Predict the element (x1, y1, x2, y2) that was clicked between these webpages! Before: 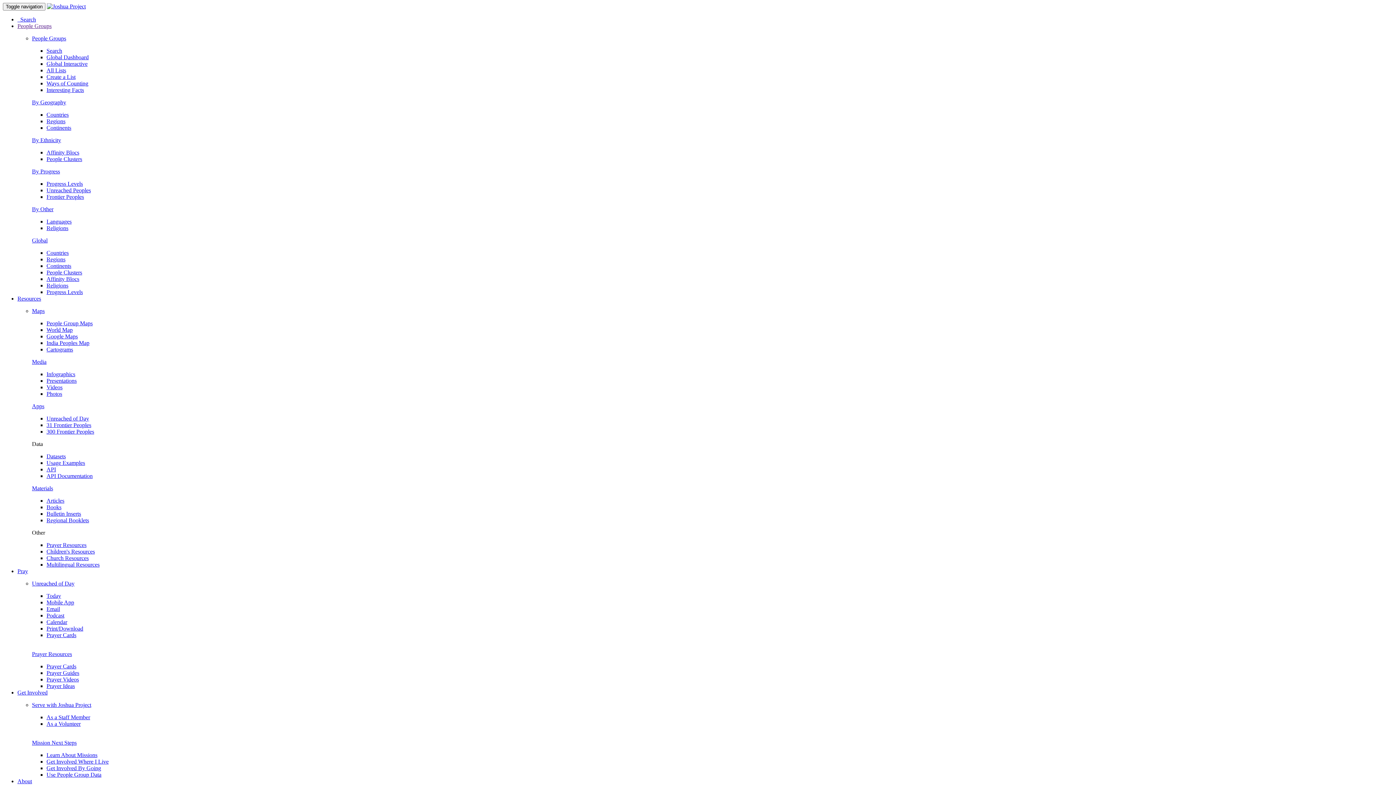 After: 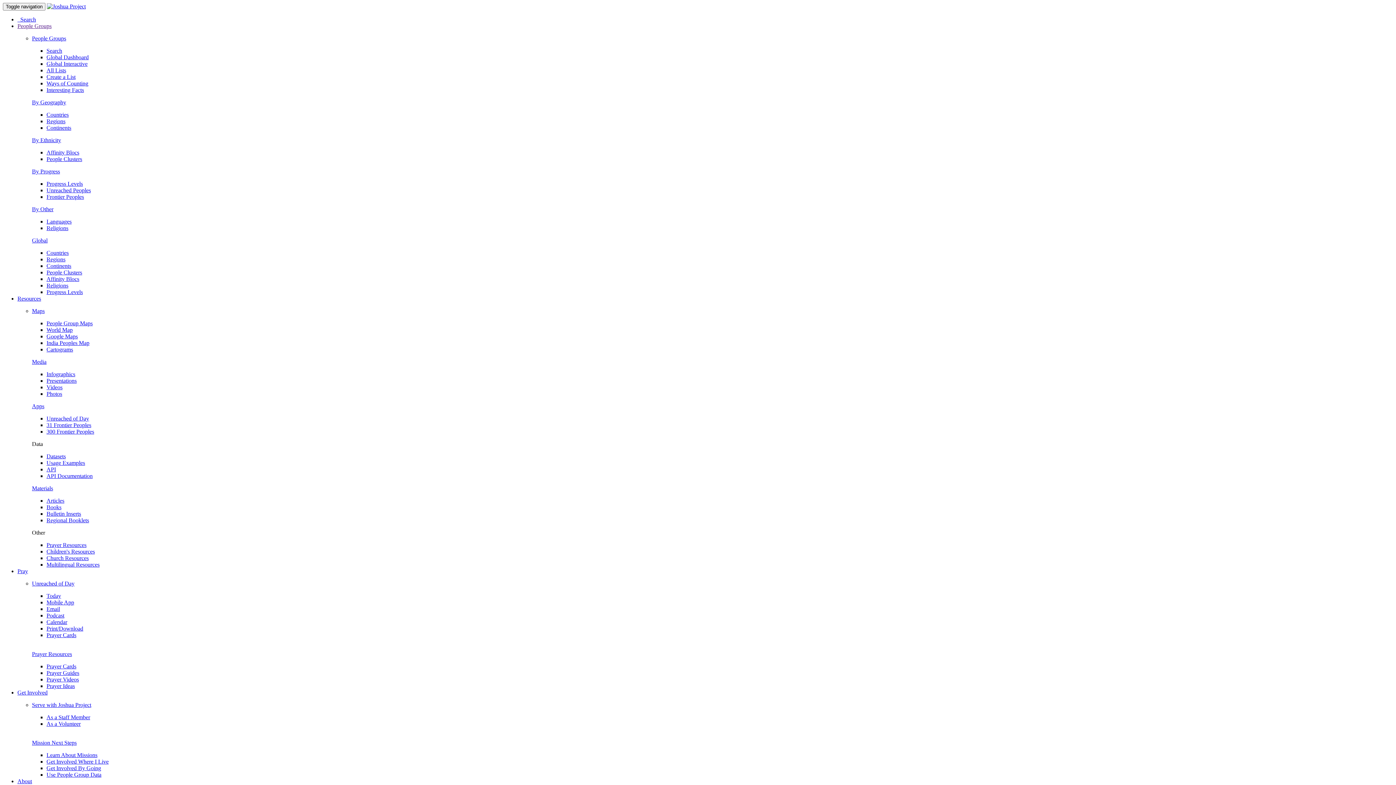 Action: bbox: (17, 568, 28, 574) label: Pray